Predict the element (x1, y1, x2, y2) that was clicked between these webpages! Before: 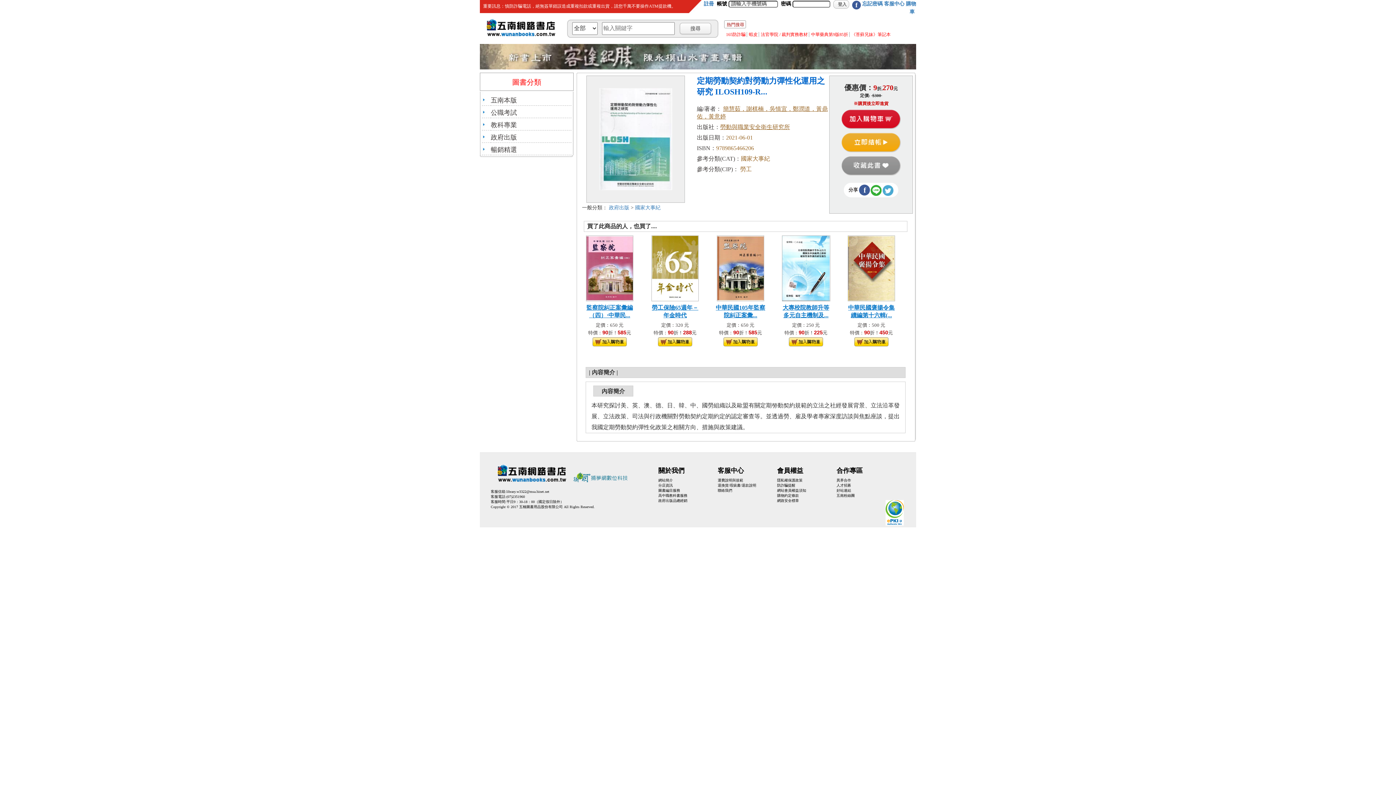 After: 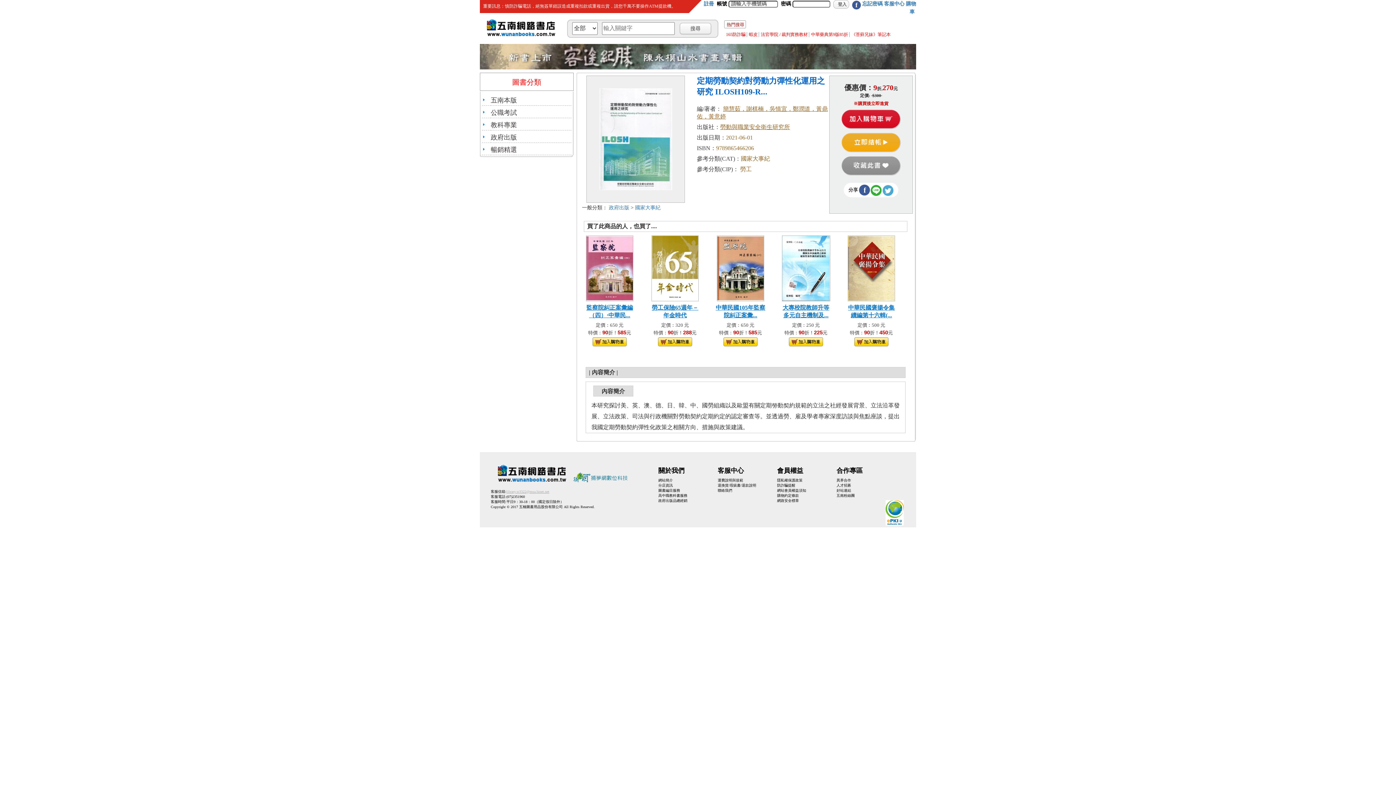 Action: bbox: (506, 489, 549, 493) label: library.w3322@msa.hinet.net